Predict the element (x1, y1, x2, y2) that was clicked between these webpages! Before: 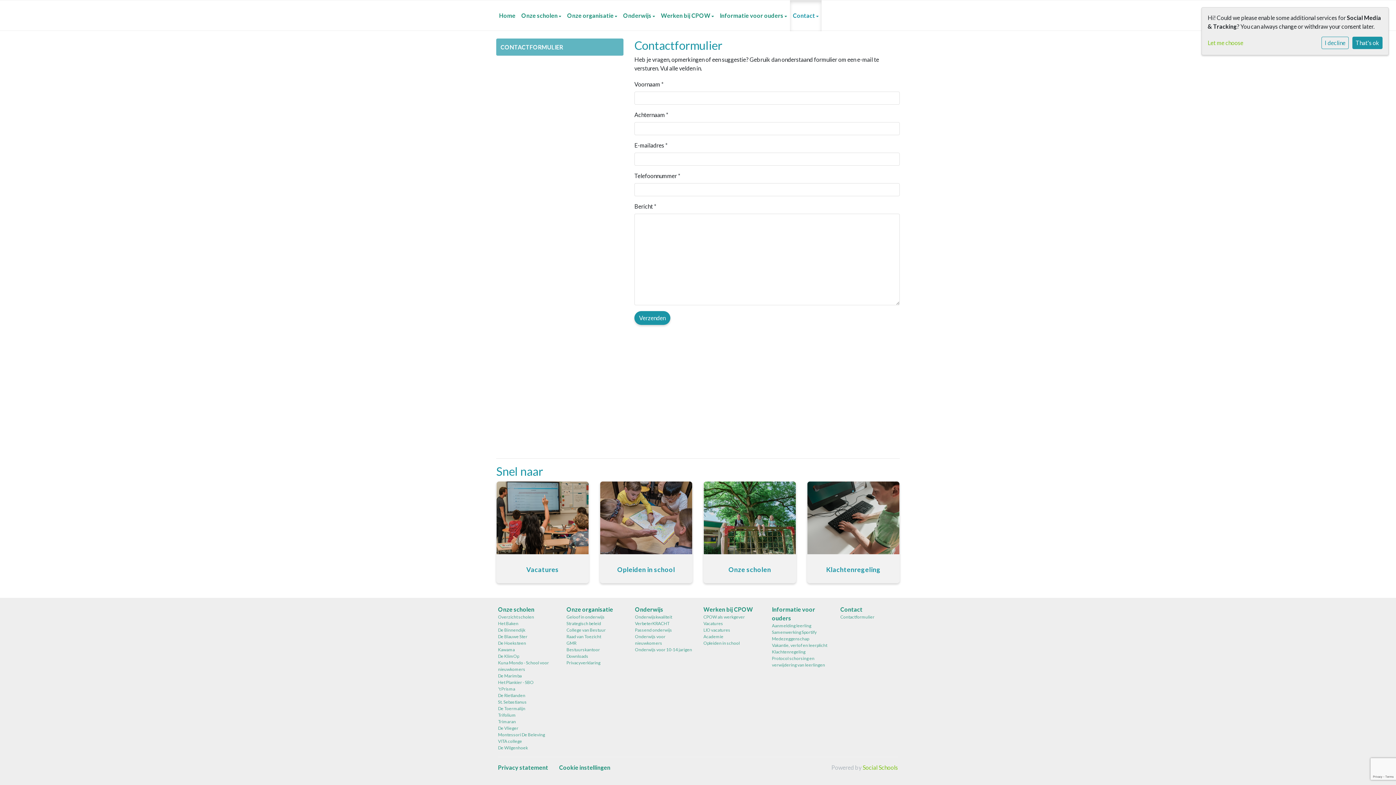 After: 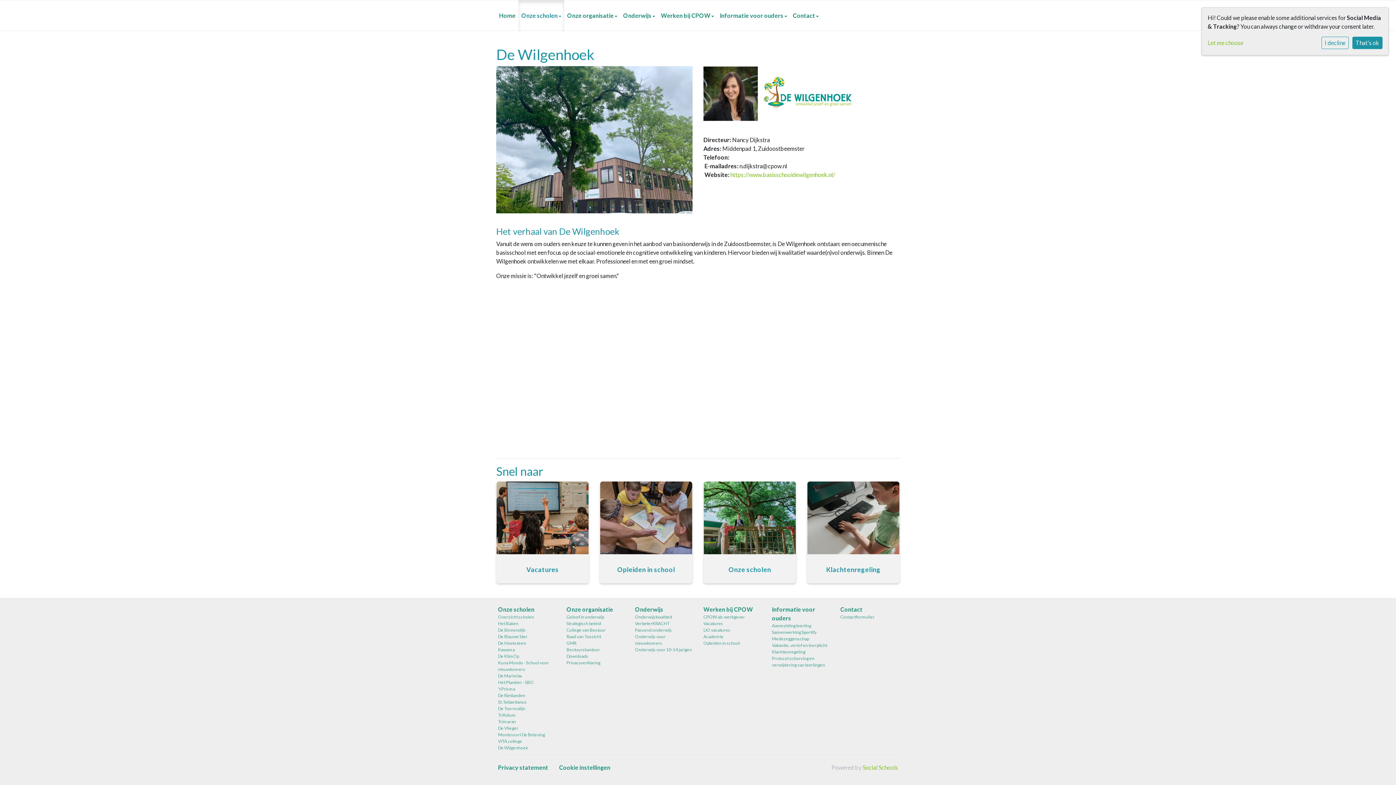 Action: bbox: (498, 745, 555, 751) label: De Wilgenhoek